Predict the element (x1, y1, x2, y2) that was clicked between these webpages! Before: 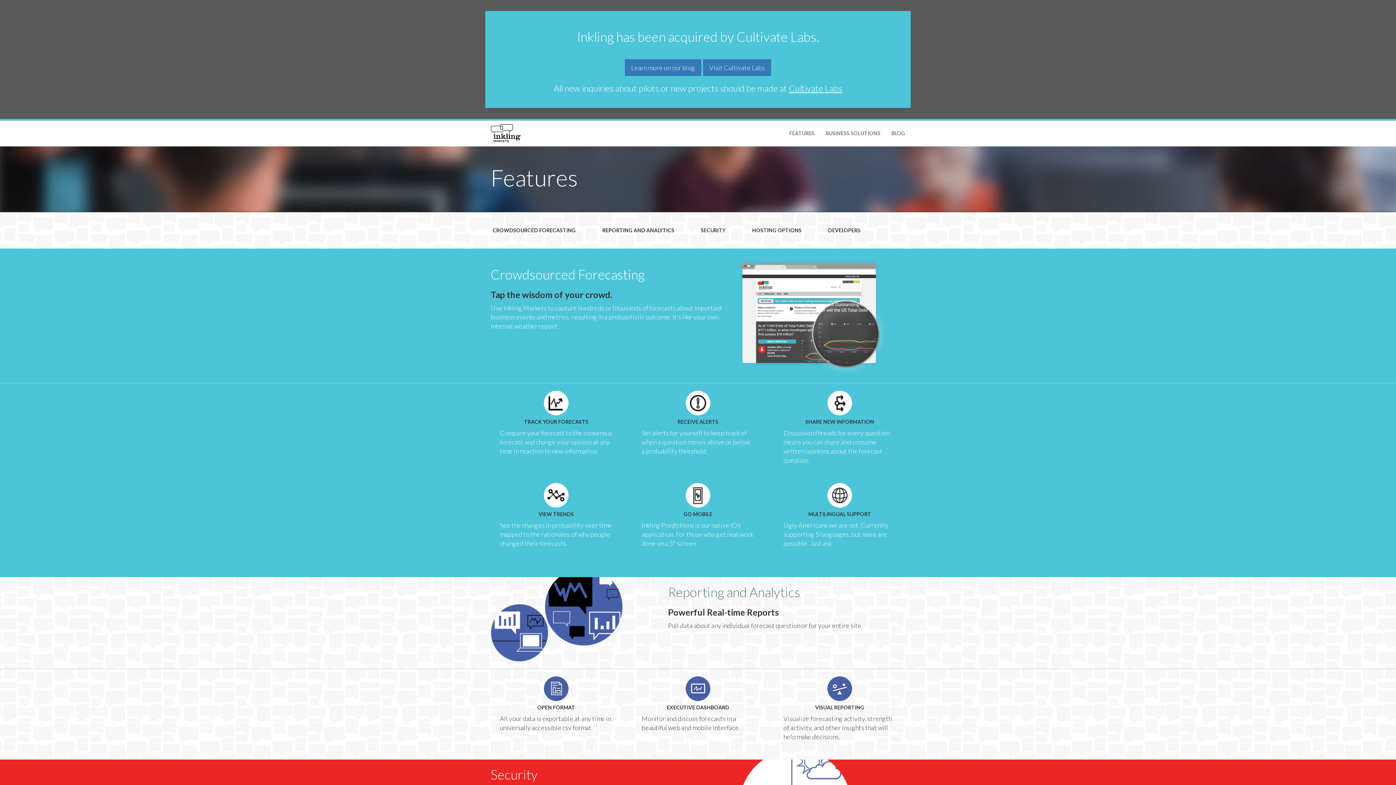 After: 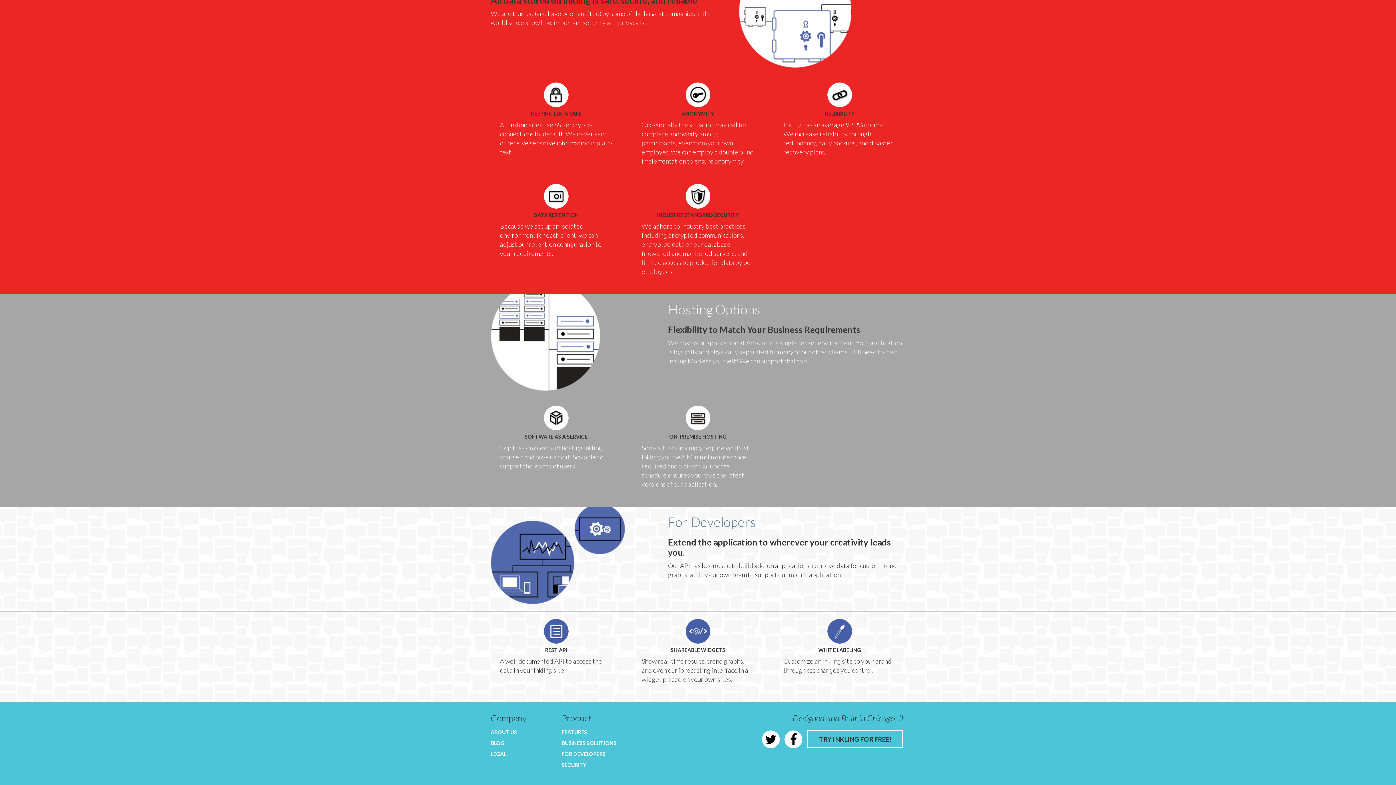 Action: bbox: (752, 212, 801, 248) label: HOSTING OPTIONS